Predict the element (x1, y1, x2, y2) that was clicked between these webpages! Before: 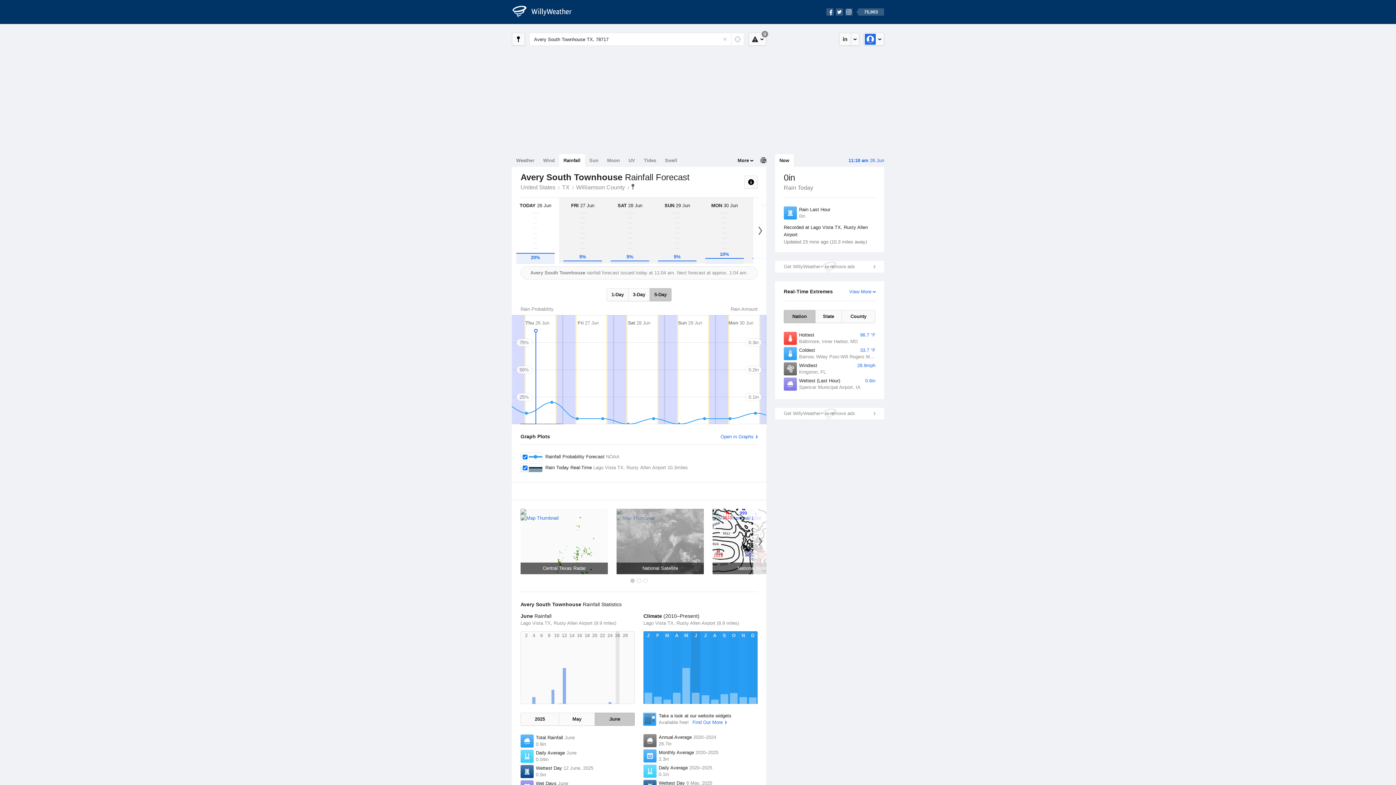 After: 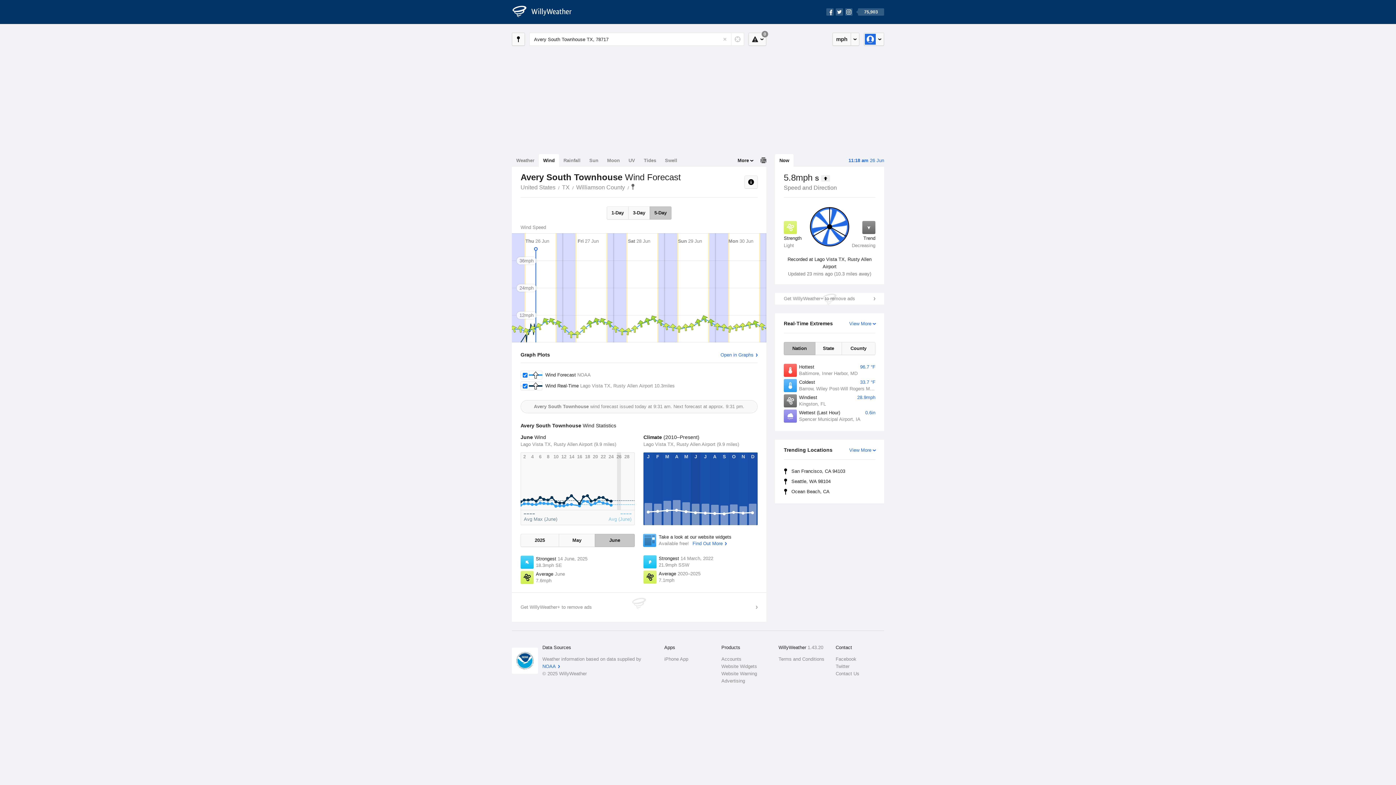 Action: label: Wind bbox: (538, 154, 559, 166)